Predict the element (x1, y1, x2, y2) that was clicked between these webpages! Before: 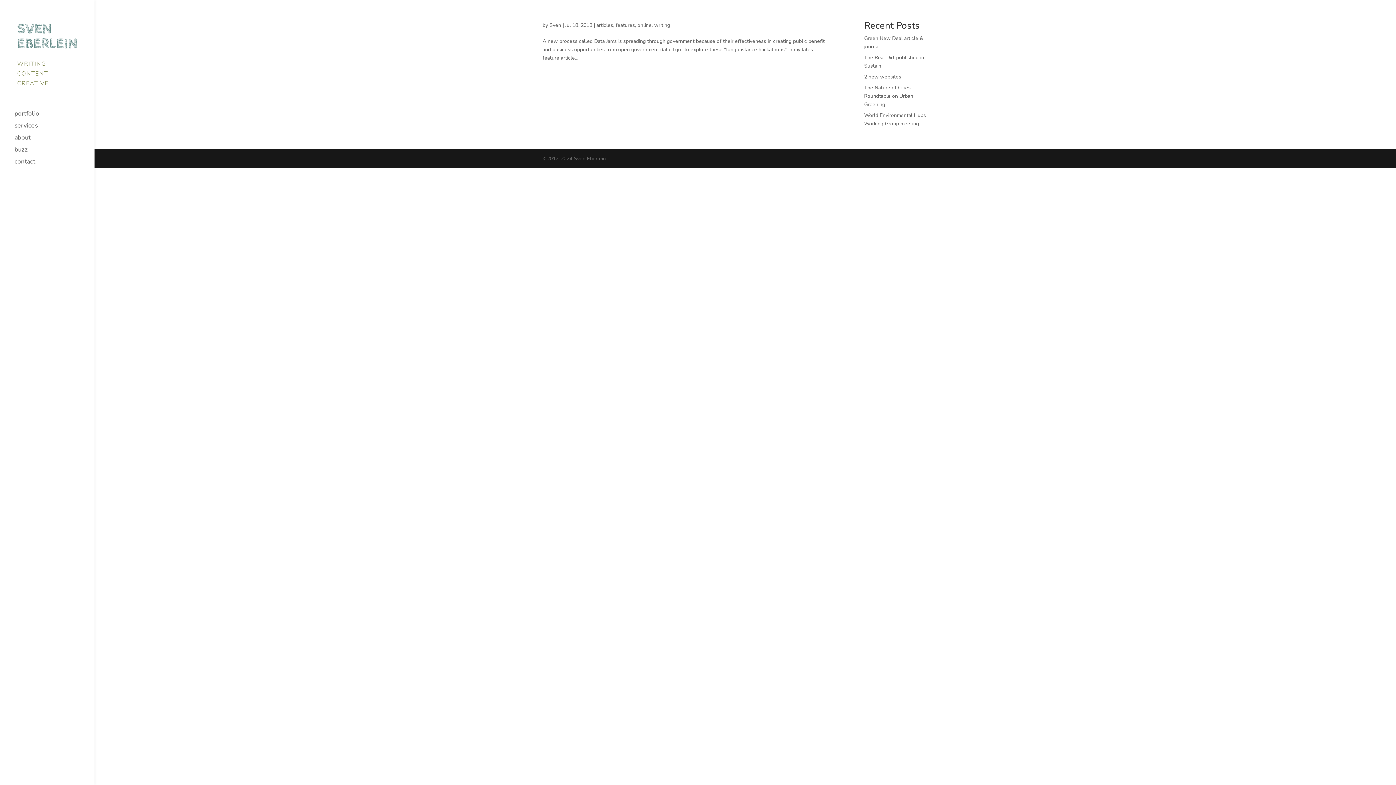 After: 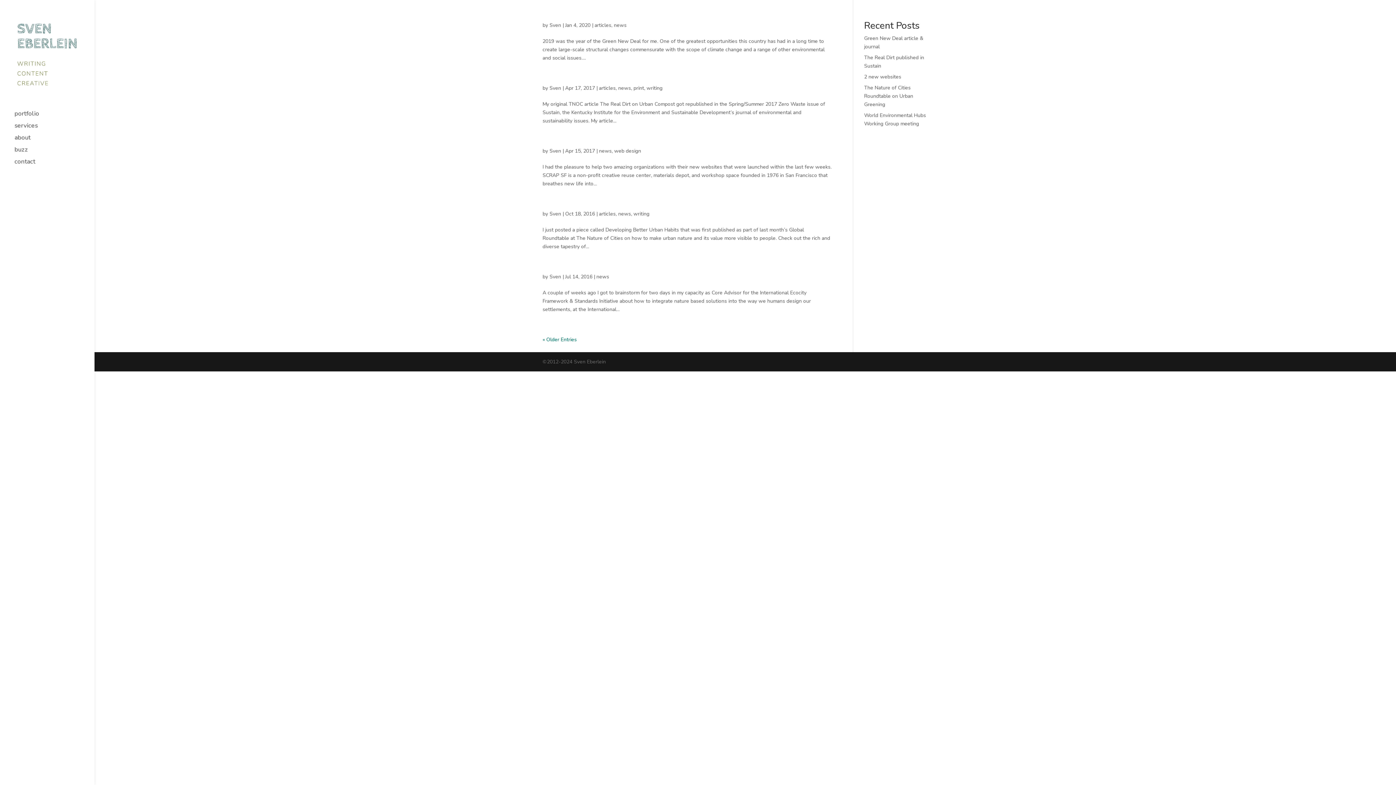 Action: label: Sven bbox: (549, 21, 561, 28)